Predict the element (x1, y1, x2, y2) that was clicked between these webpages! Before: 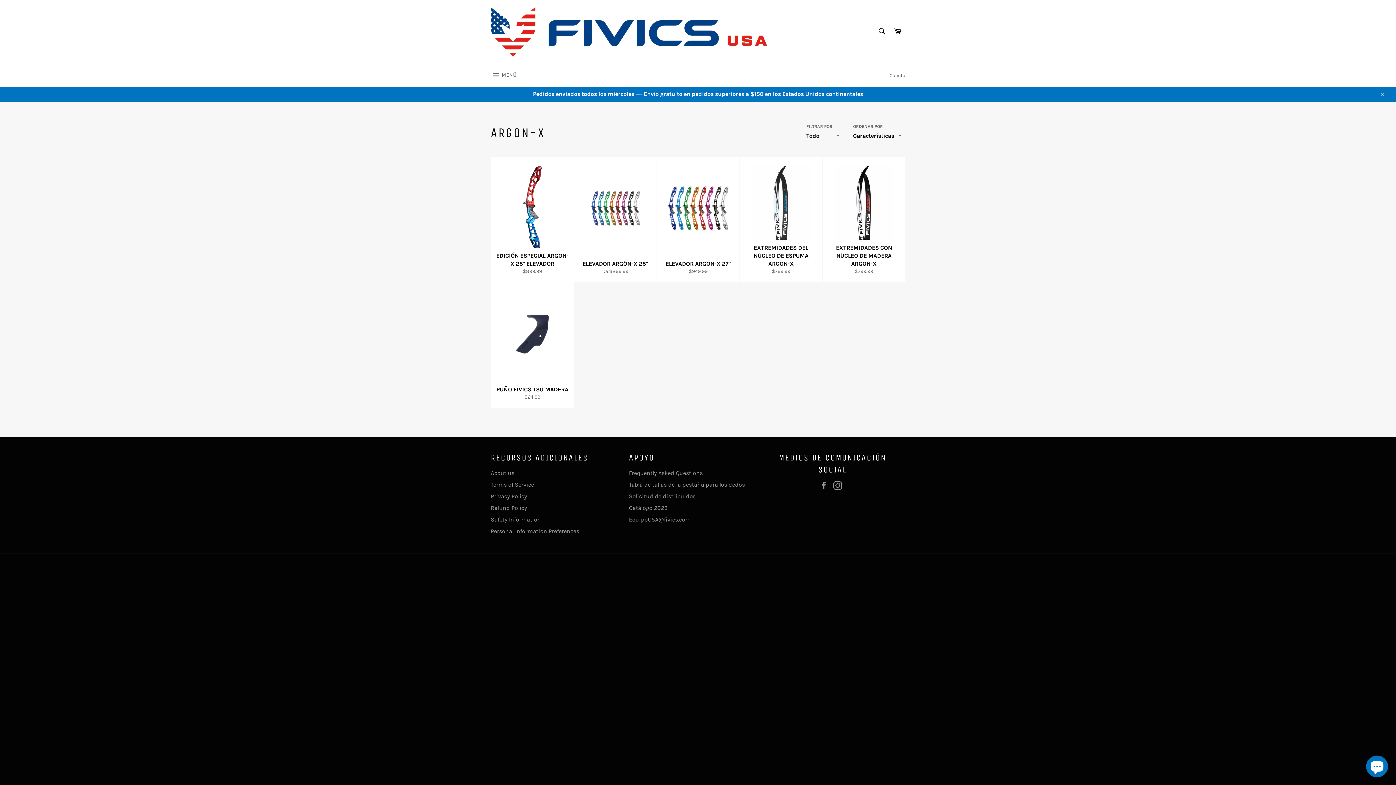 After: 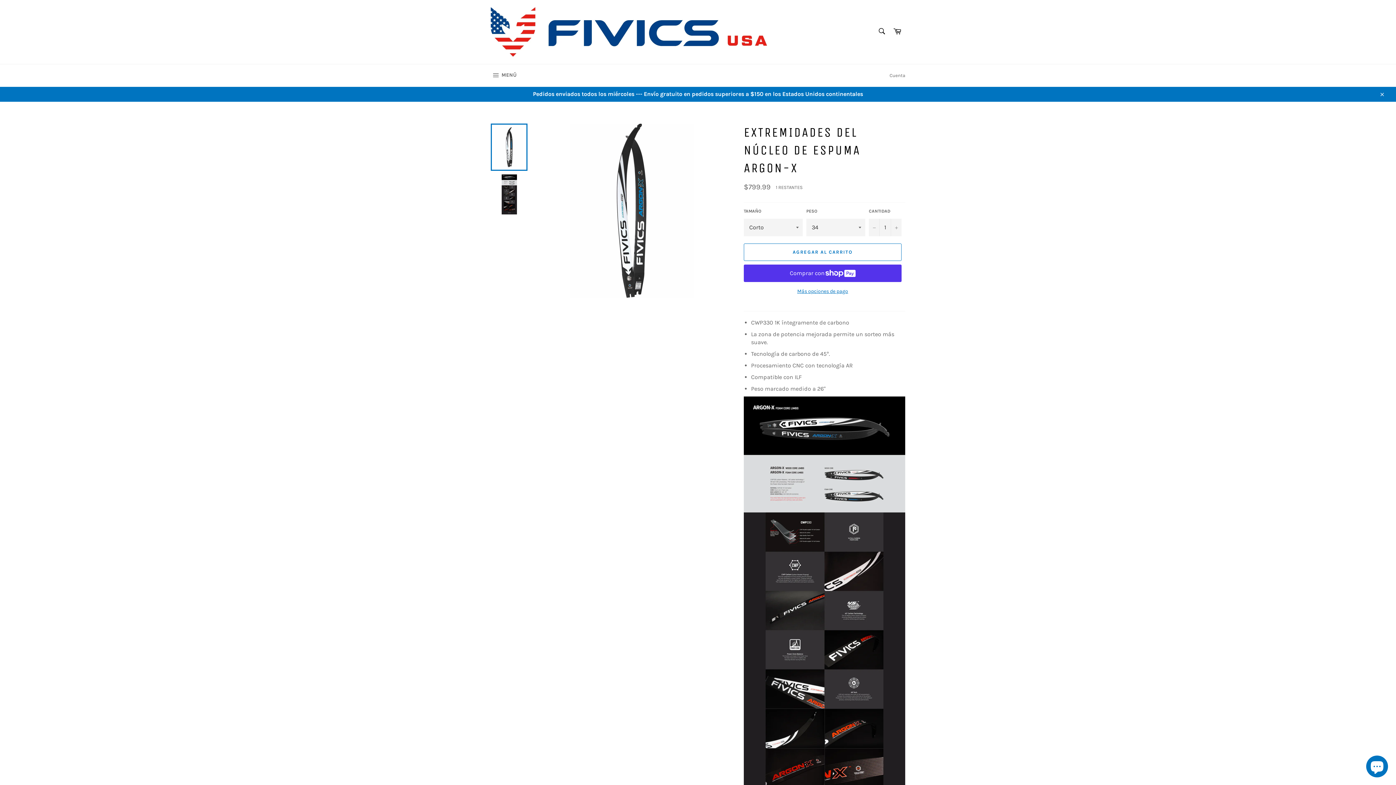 Action: label: EXTREMIDADES DEL NÚCLEO DE ESPUMA ARGON-X
Precio habitual
$799.99 bbox: (739, 156, 822, 282)